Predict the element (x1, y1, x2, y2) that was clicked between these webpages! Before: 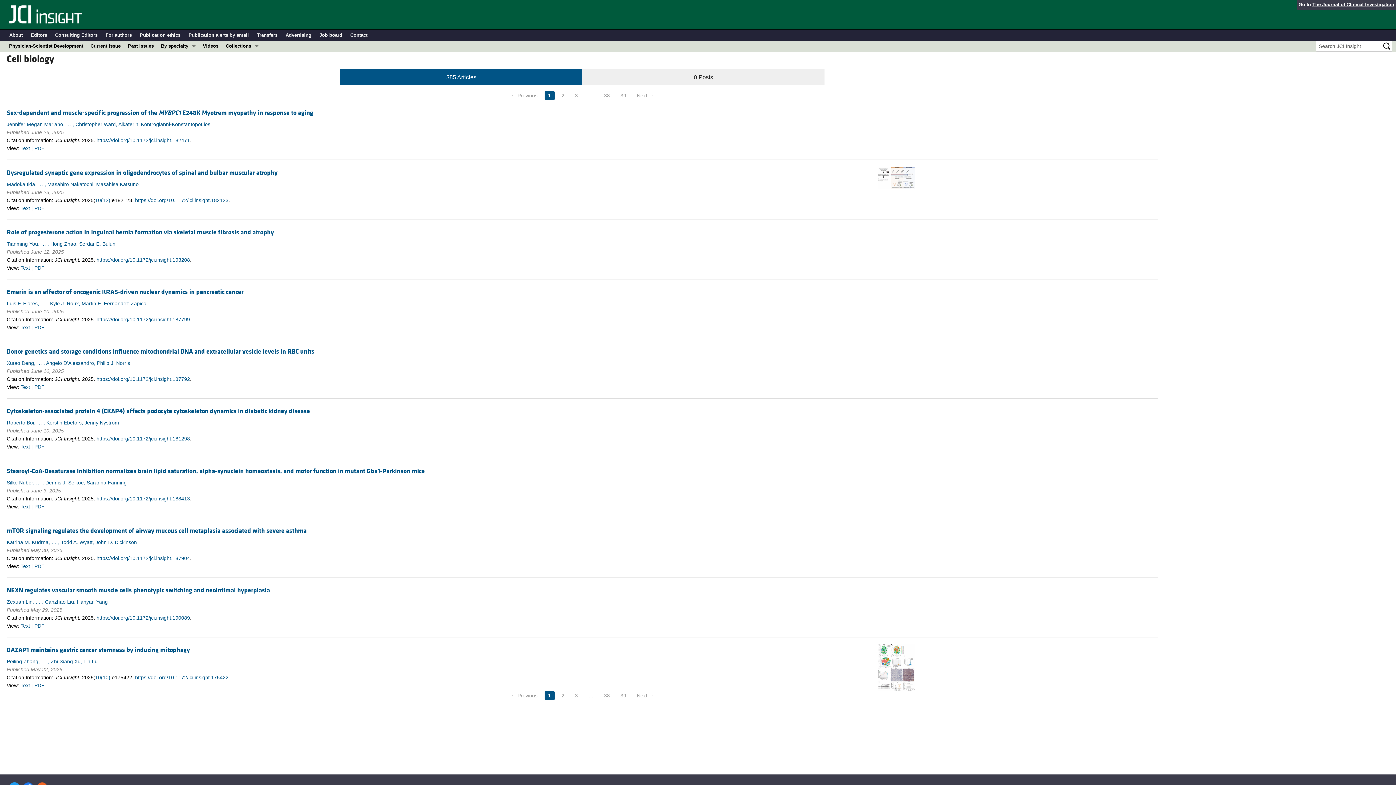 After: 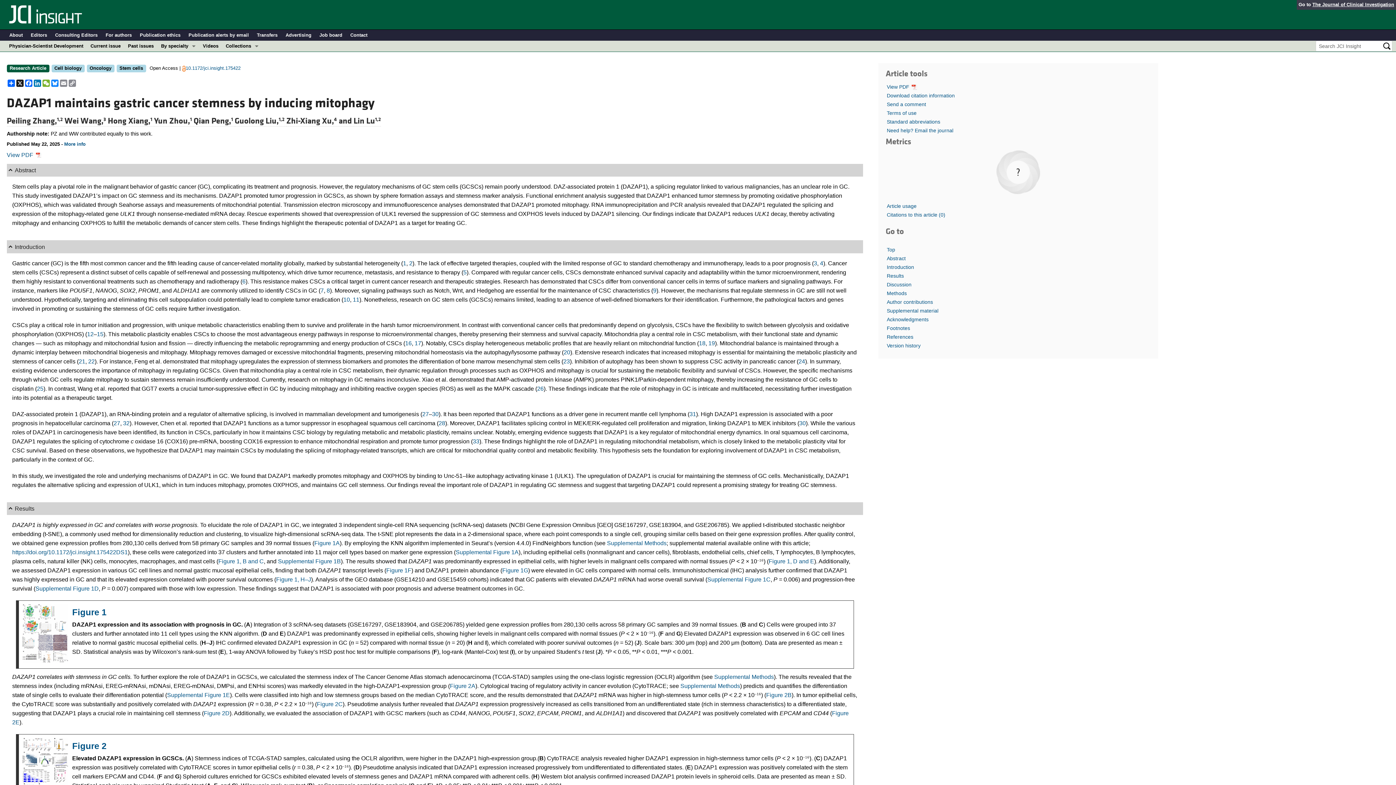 Action: label: https://doi.org/10.1172/jci.insight.175422 bbox: (135, 674, 228, 680)